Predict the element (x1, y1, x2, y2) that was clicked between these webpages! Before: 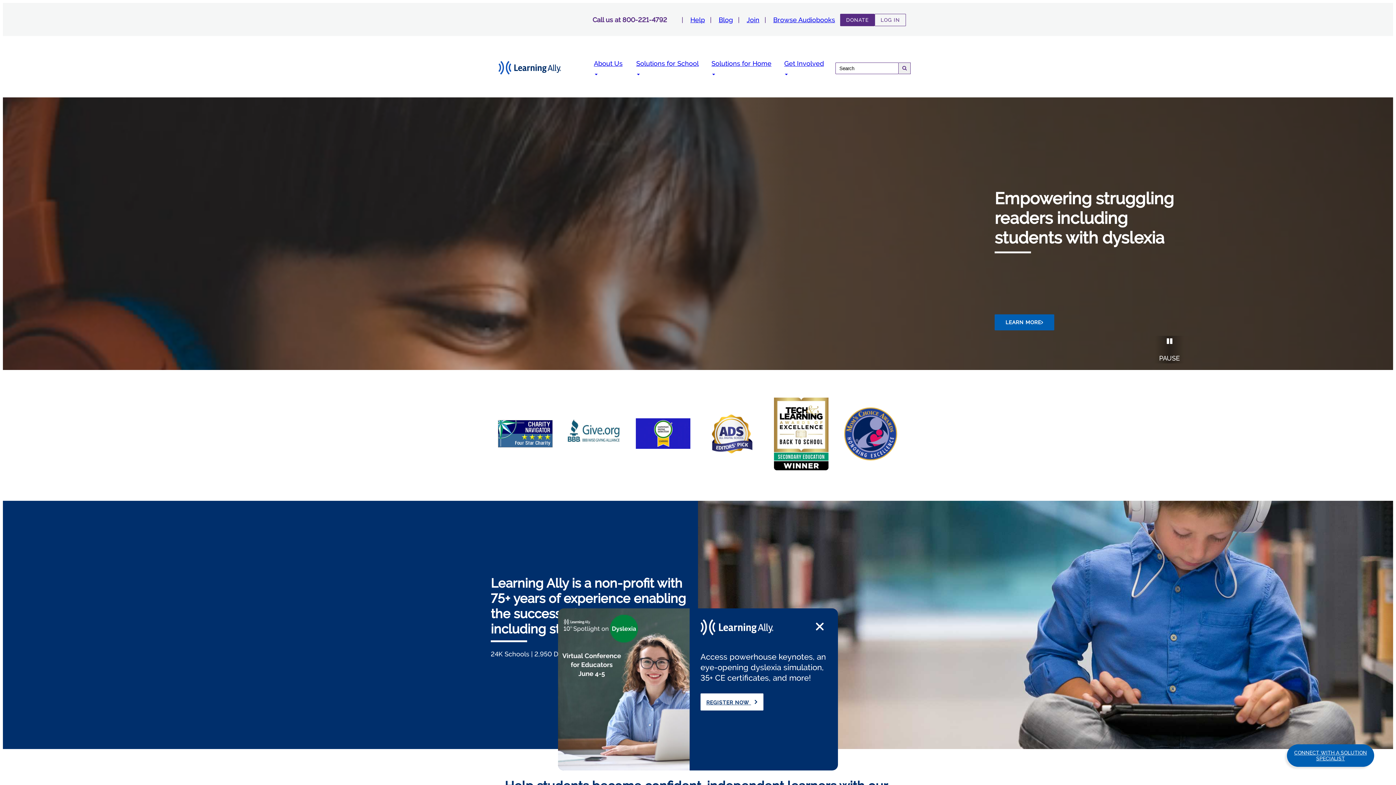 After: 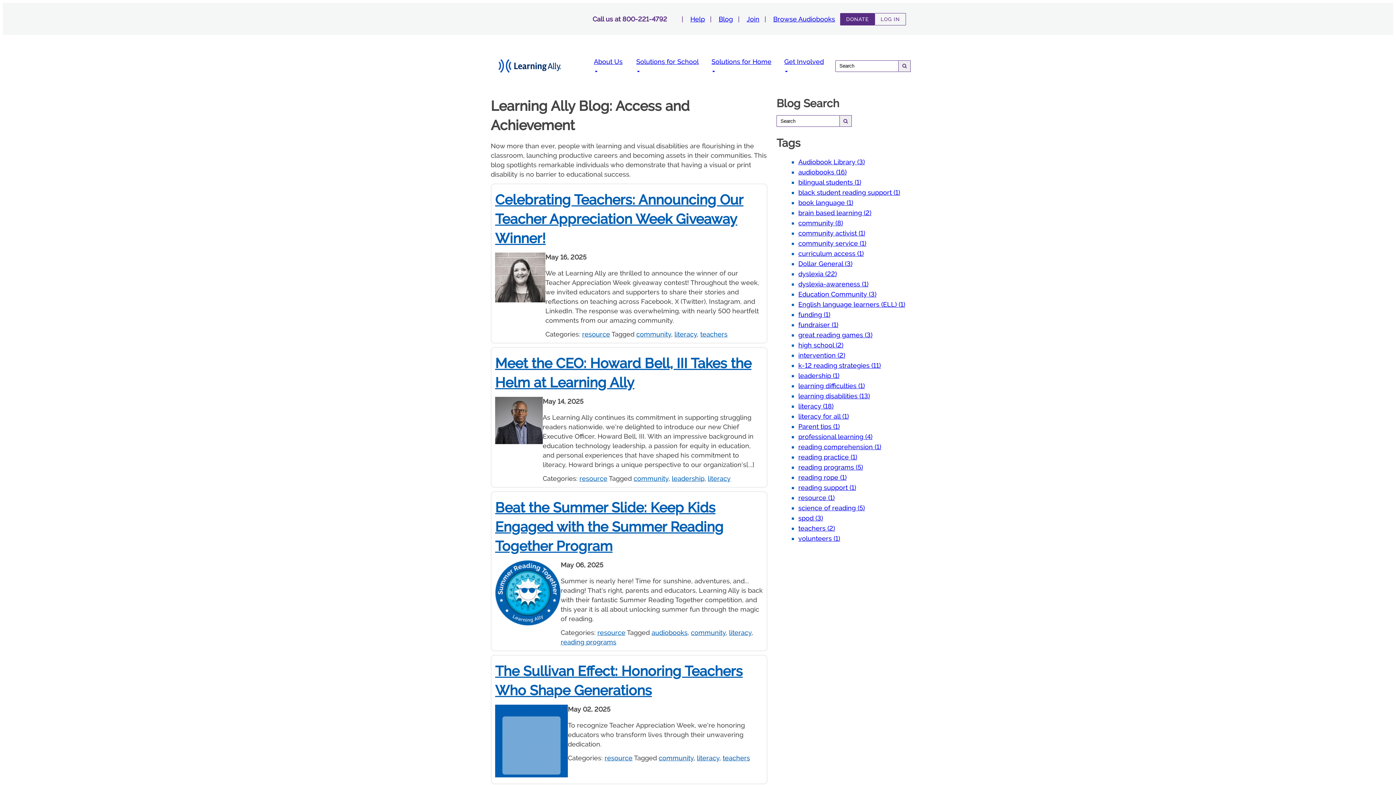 Action: bbox: (718, 16, 733, 23) label: Blog